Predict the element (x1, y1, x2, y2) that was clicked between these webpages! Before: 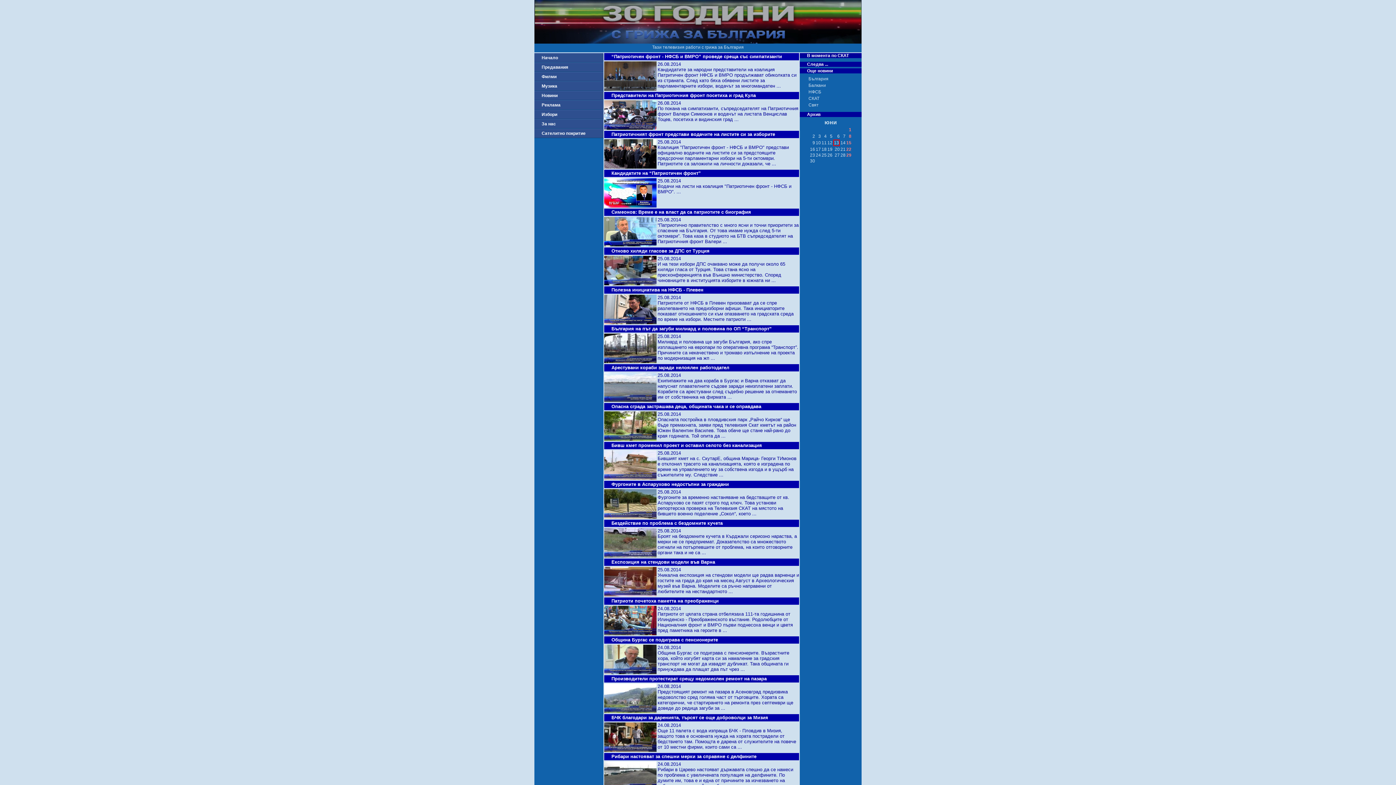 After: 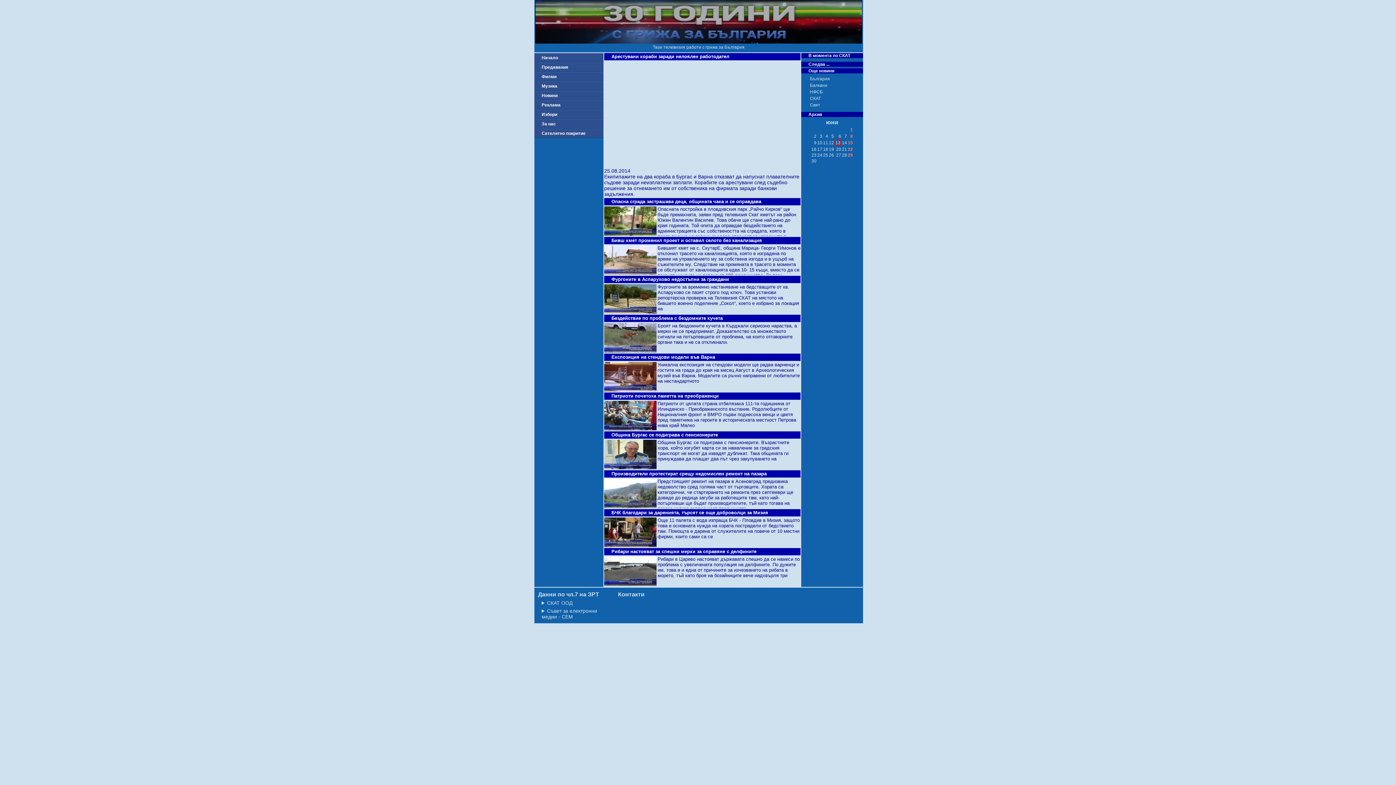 Action: bbox: (604, 372, 656, 402)